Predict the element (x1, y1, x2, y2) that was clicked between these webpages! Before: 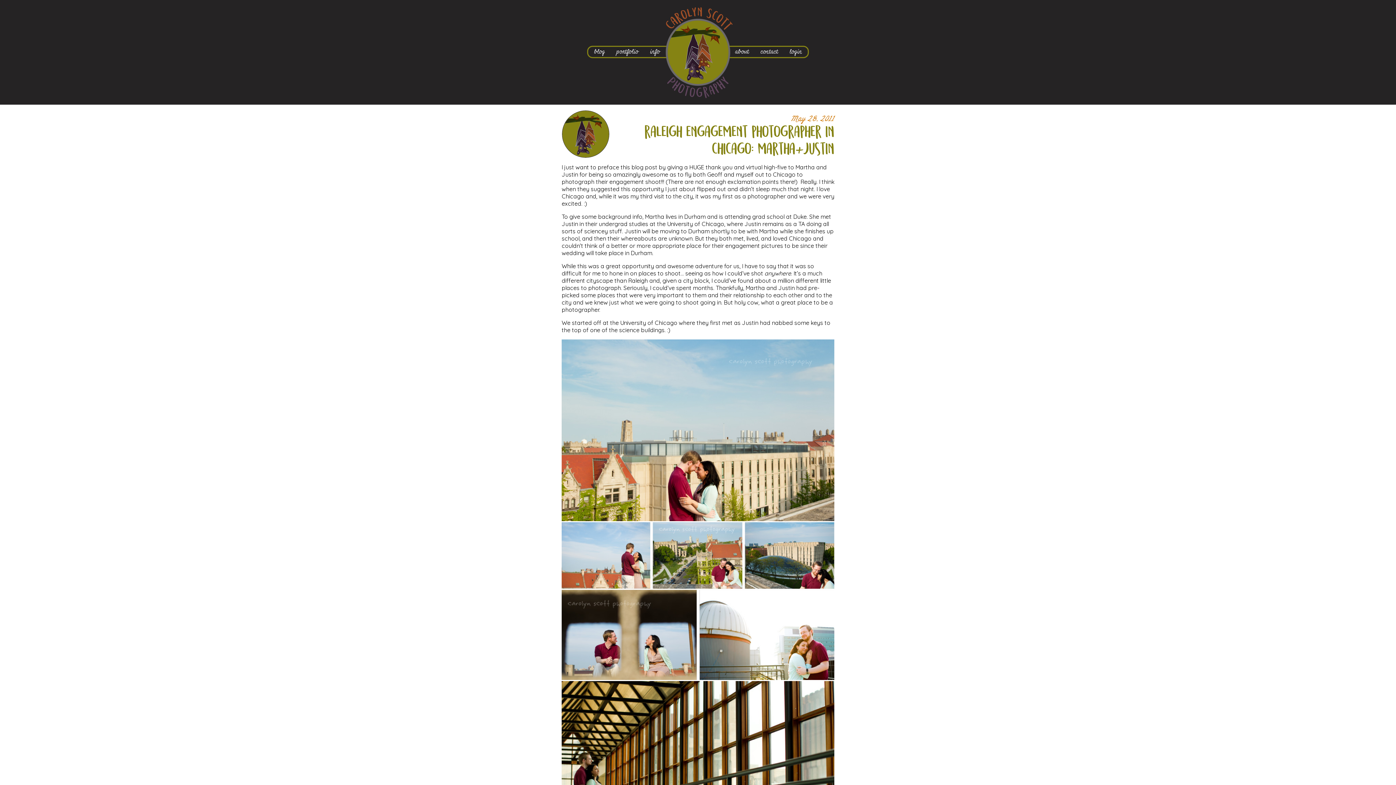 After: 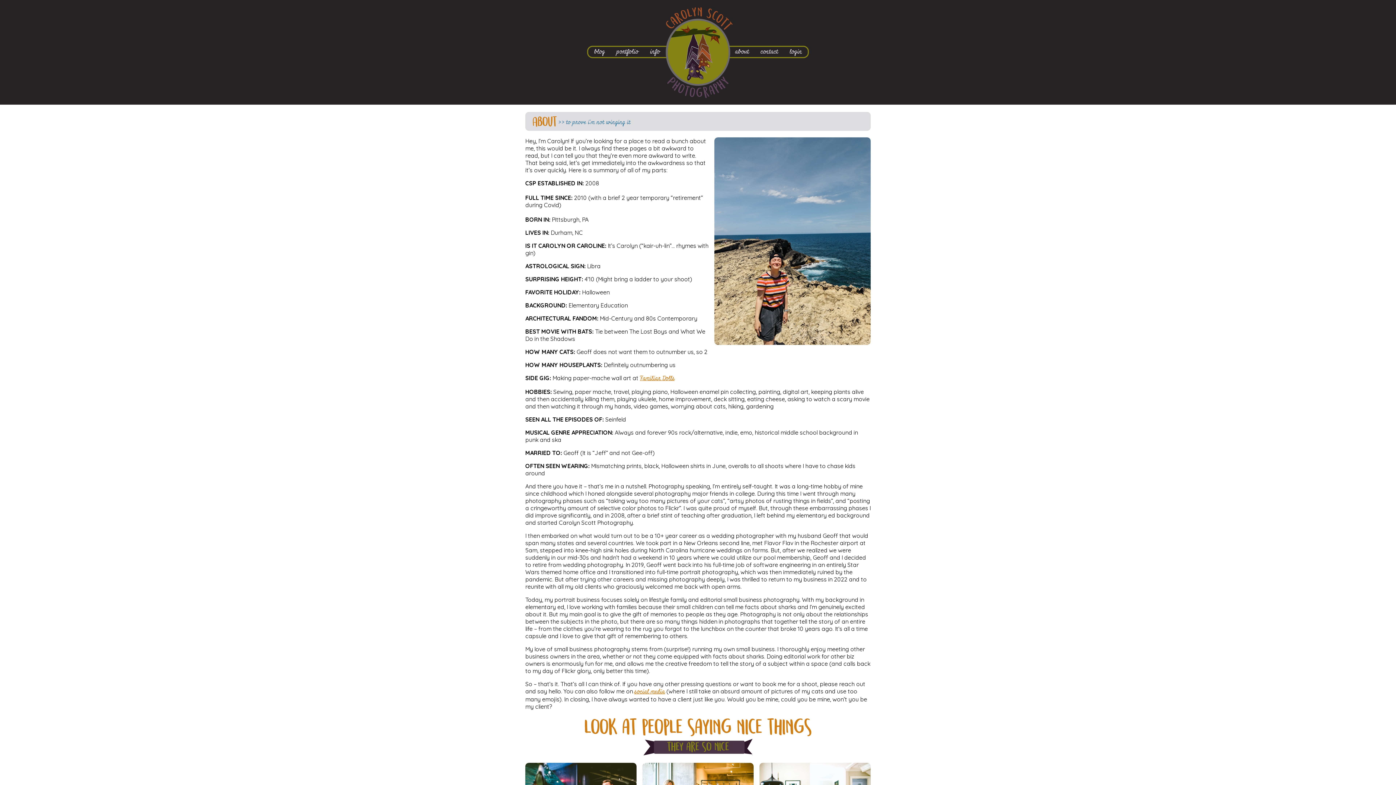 Action: bbox: (733, 46, 750, 57) label: about